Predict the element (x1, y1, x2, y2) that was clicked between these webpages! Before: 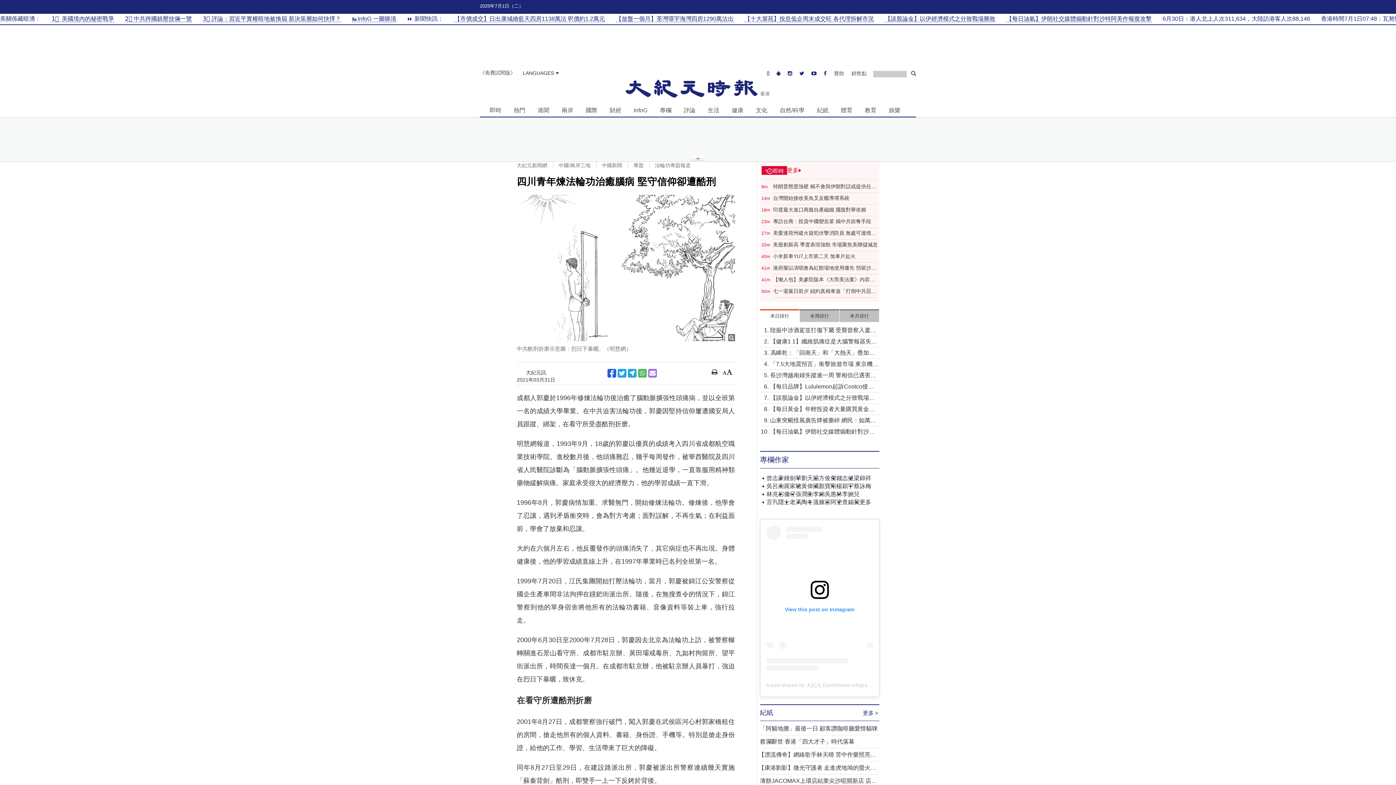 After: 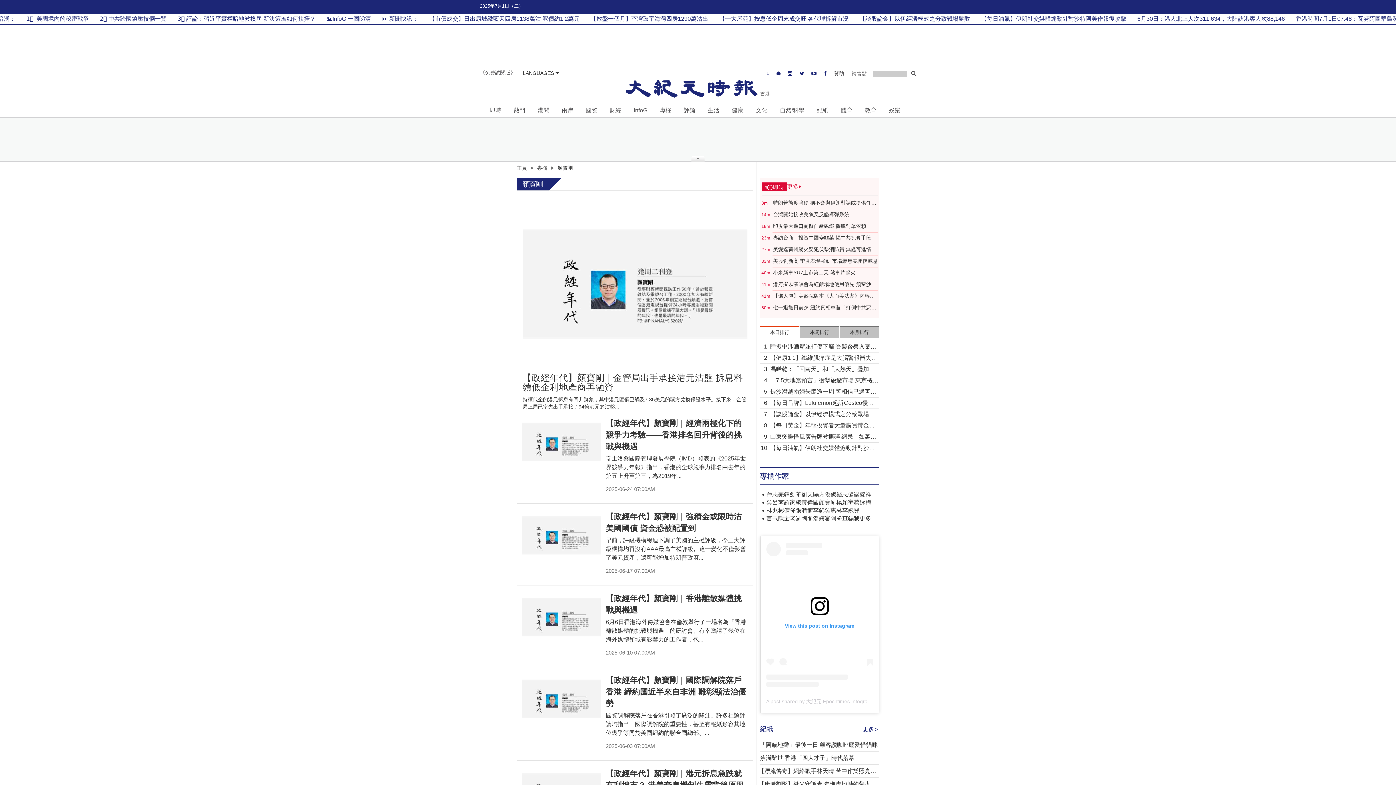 Action: bbox: (819, 482, 836, 490) label: 顏寶剛